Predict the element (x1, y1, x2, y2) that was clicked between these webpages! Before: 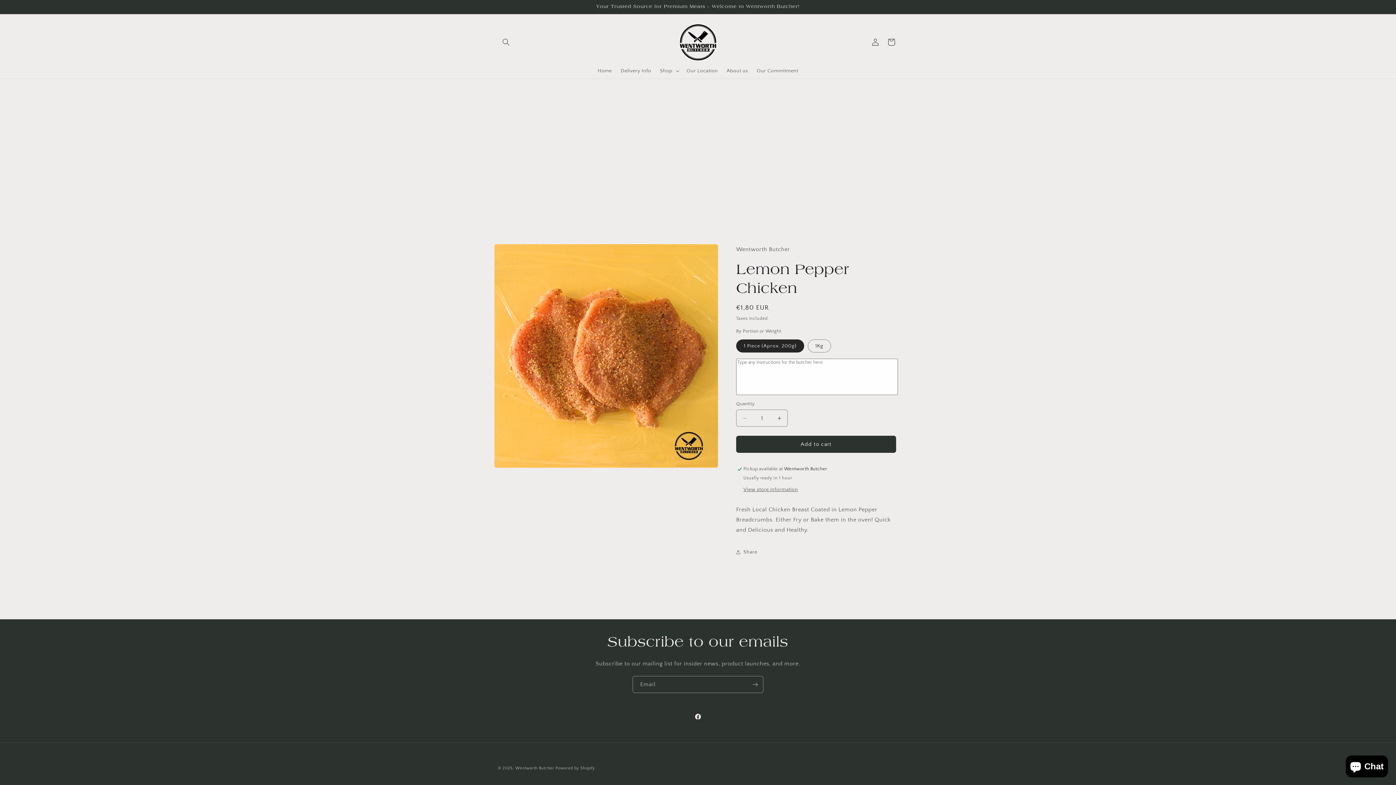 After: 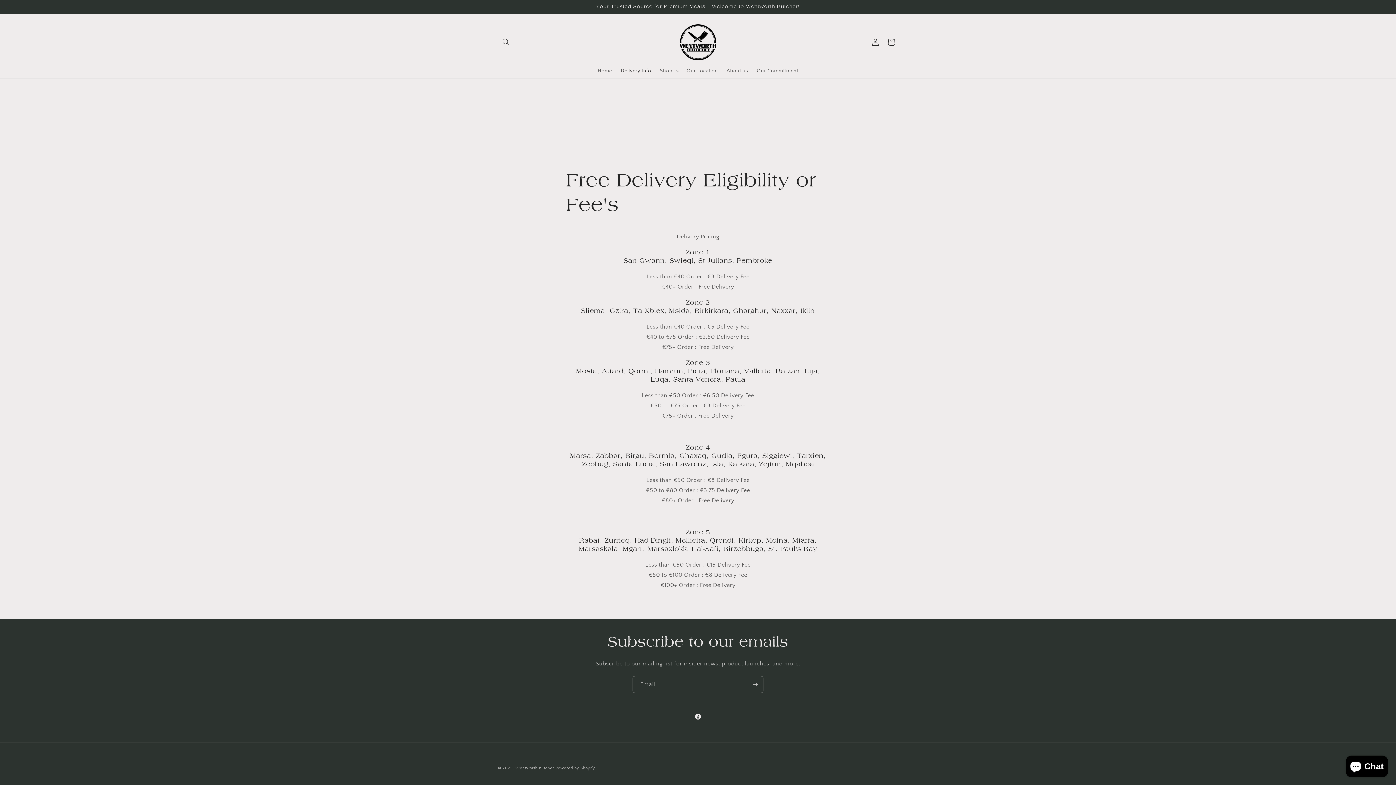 Action: bbox: (616, 63, 655, 78) label: Delivery Info